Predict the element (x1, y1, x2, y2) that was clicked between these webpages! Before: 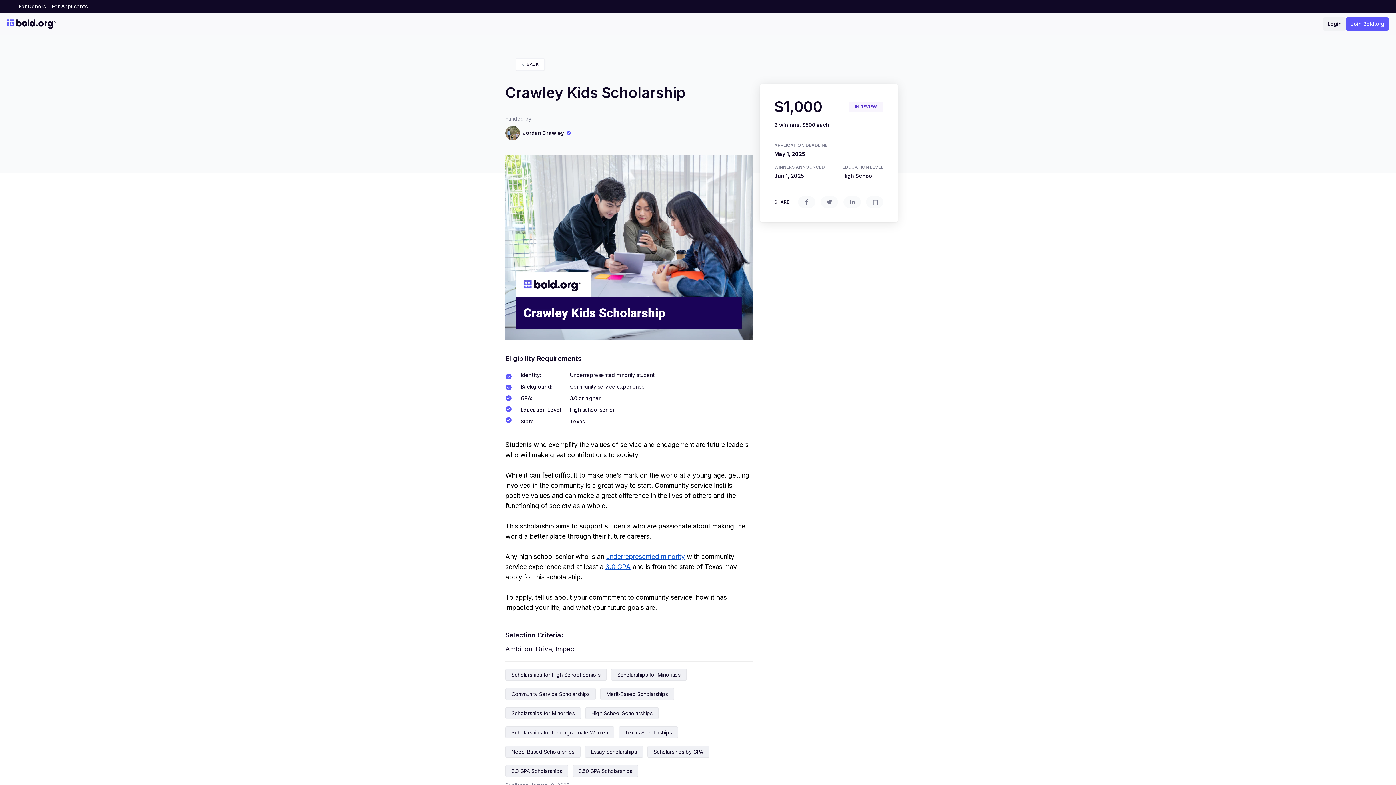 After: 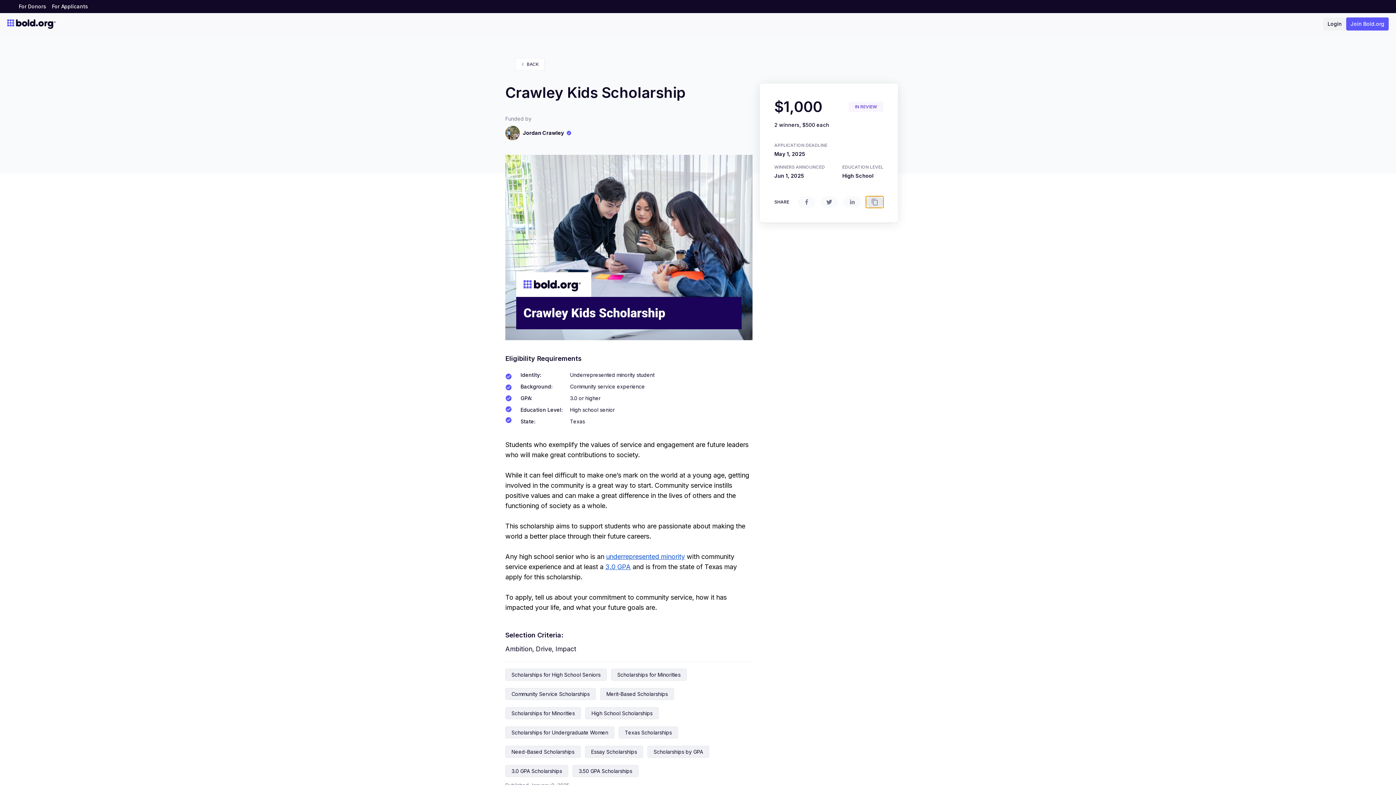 Action: bbox: (866, 196, 883, 208)